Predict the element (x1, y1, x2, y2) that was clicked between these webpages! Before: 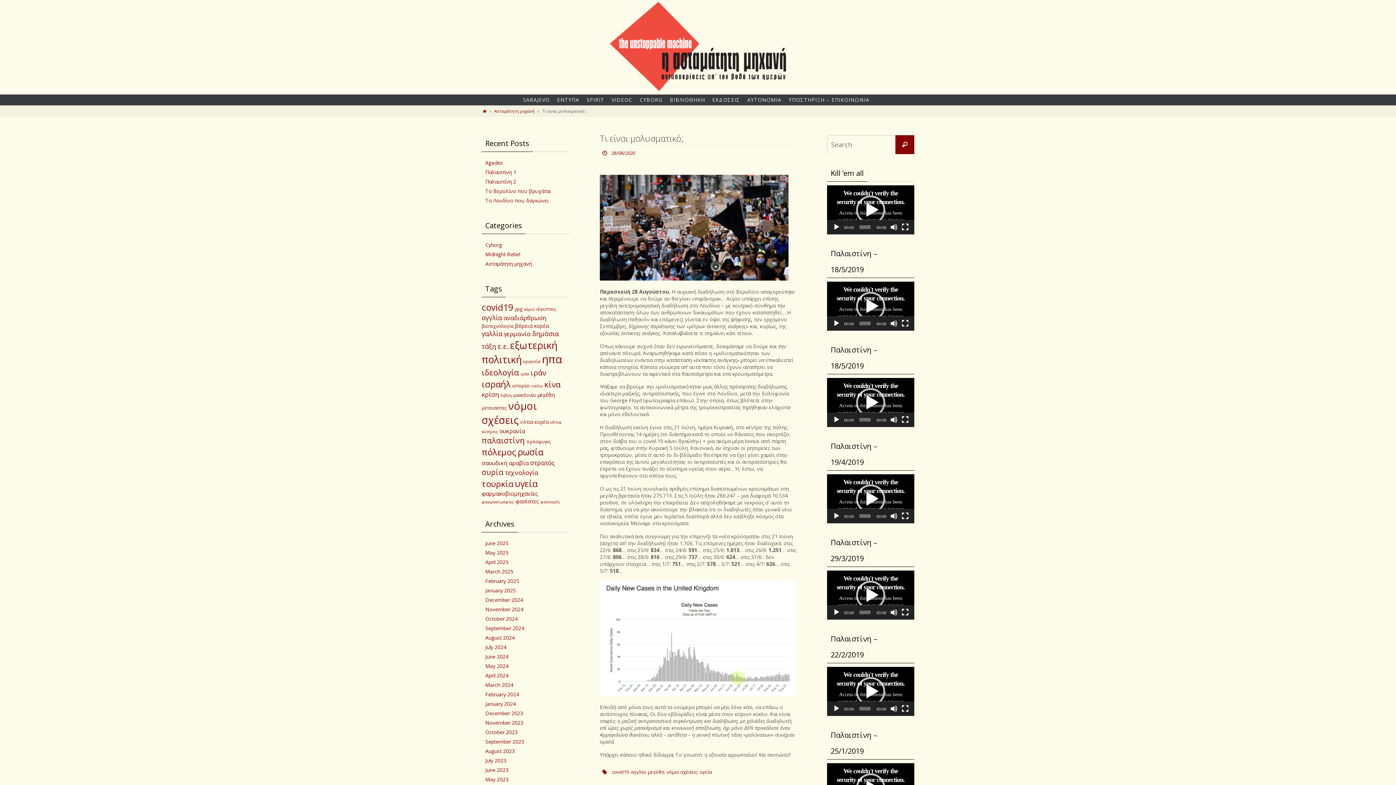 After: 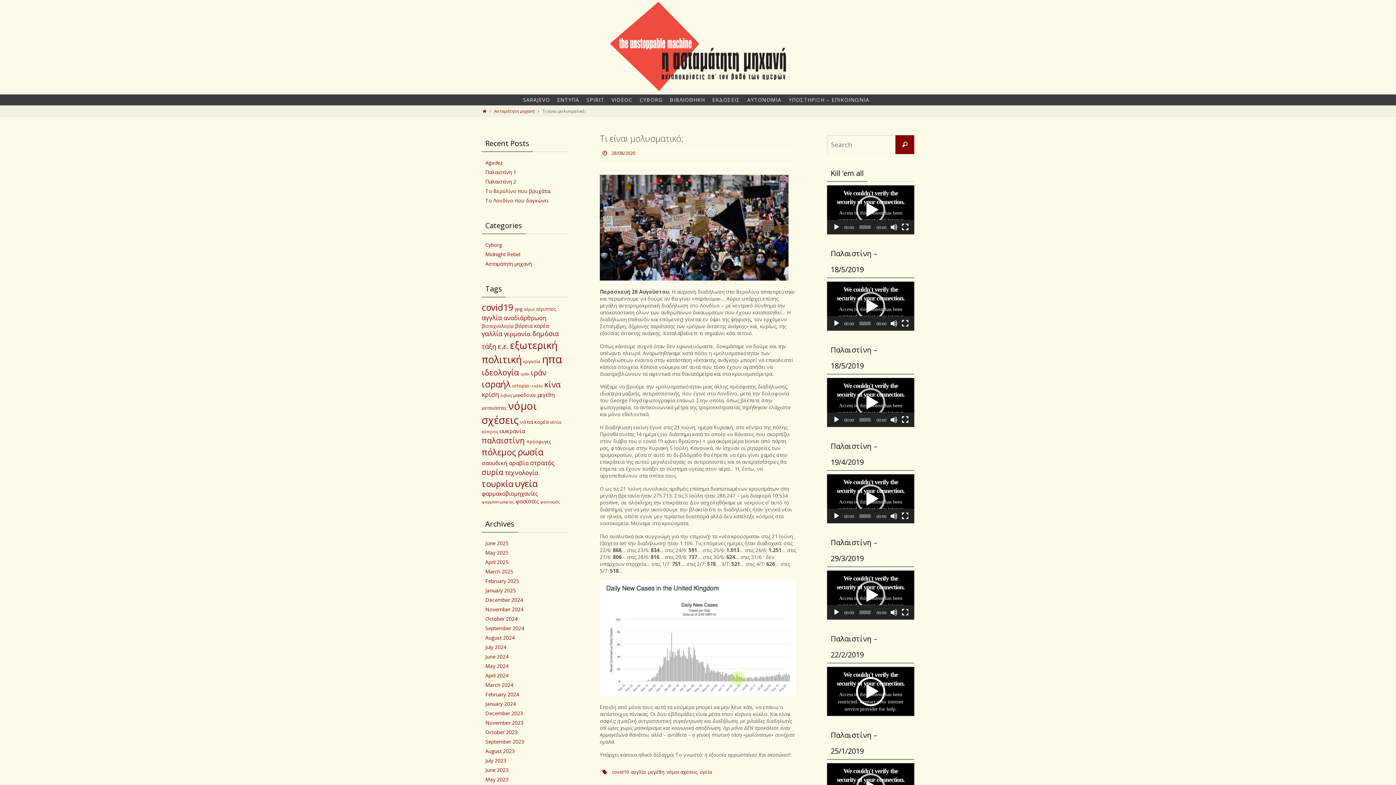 Action: bbox: (856, 677, 885, 706) label: Play